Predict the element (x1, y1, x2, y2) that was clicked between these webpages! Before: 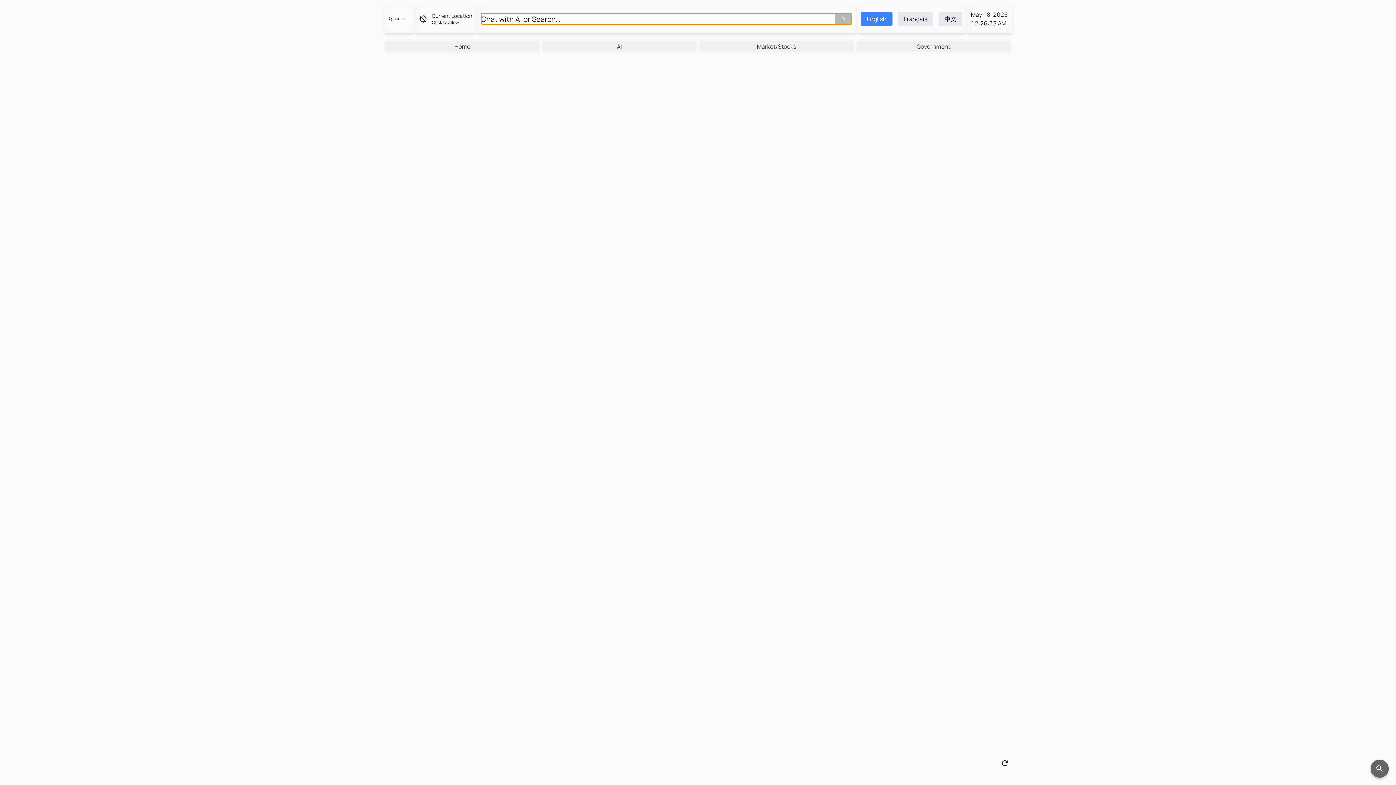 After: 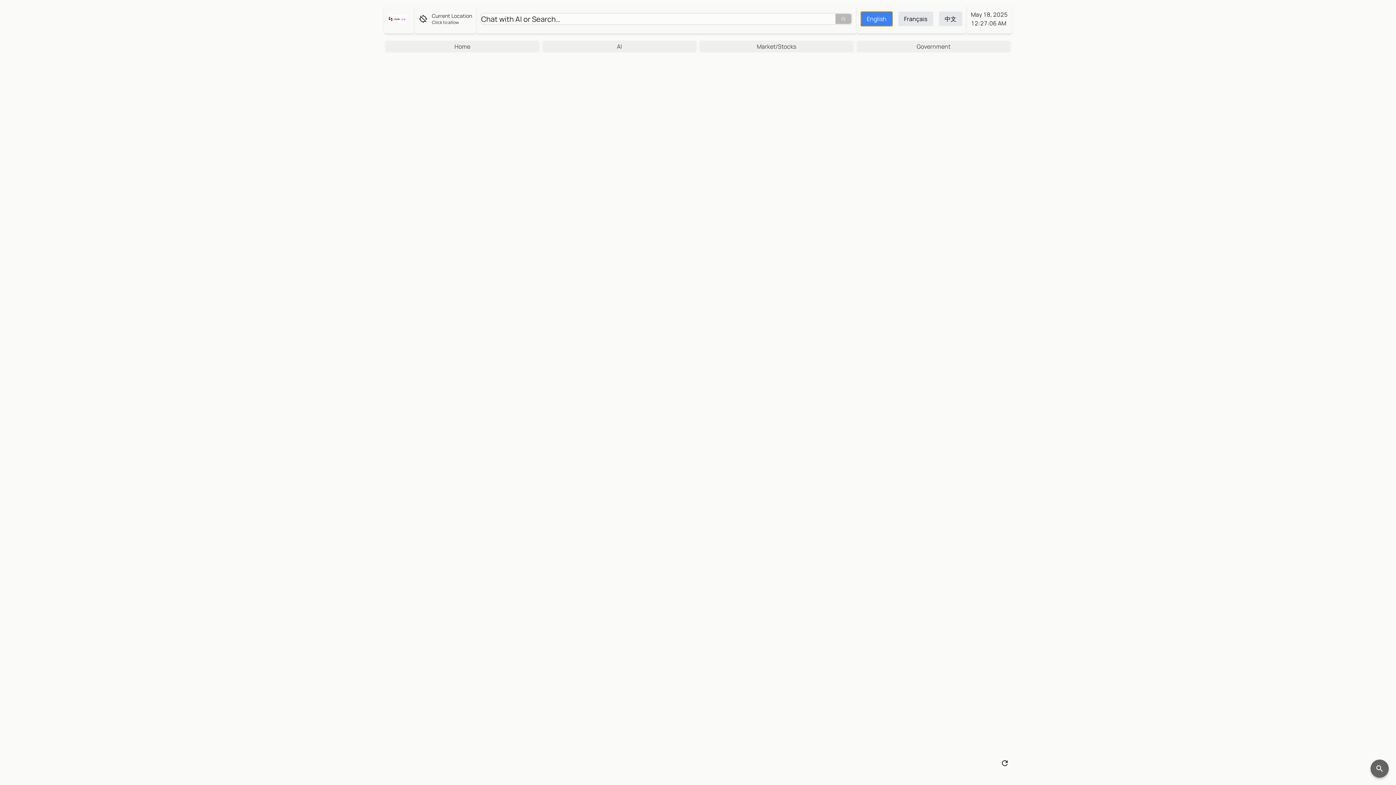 Action: bbox: (861, 11, 892, 26) label: English